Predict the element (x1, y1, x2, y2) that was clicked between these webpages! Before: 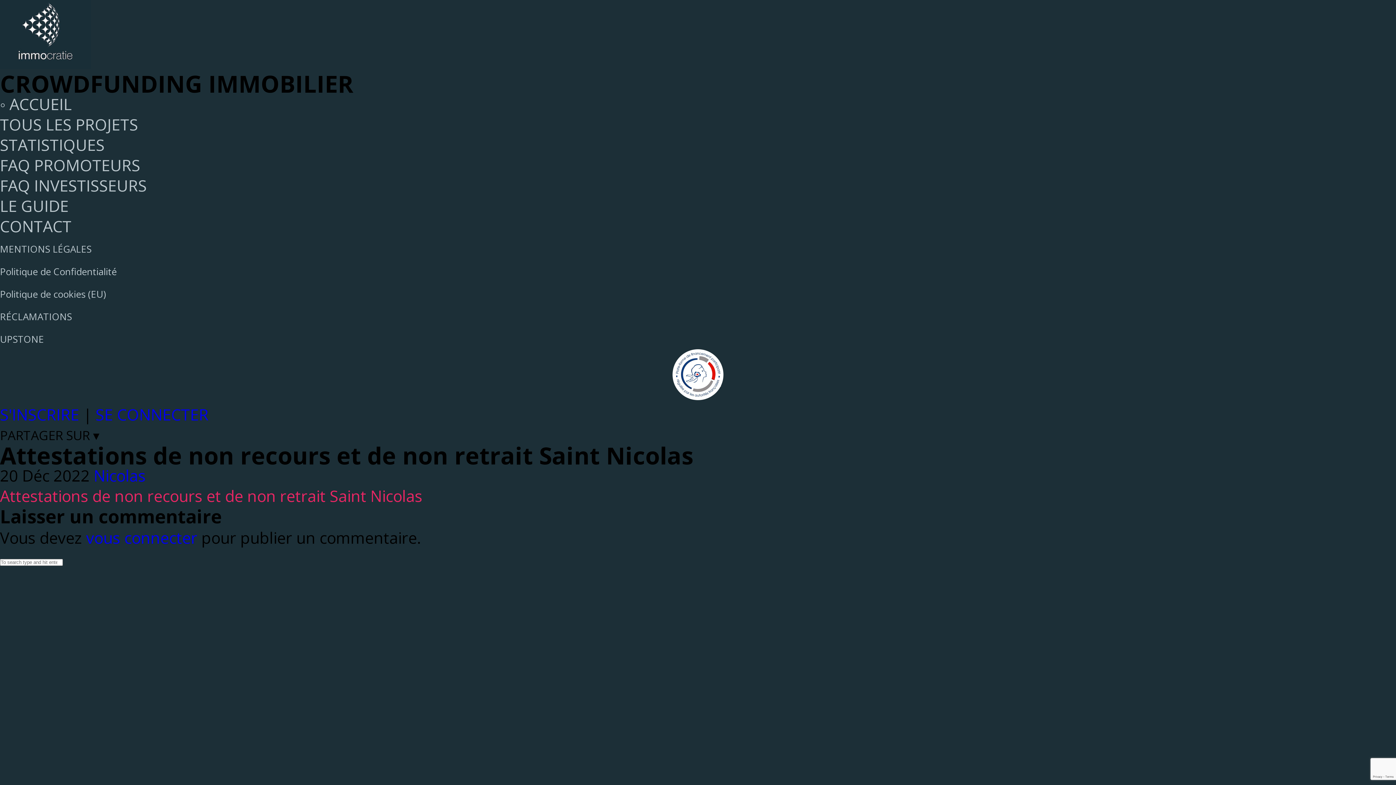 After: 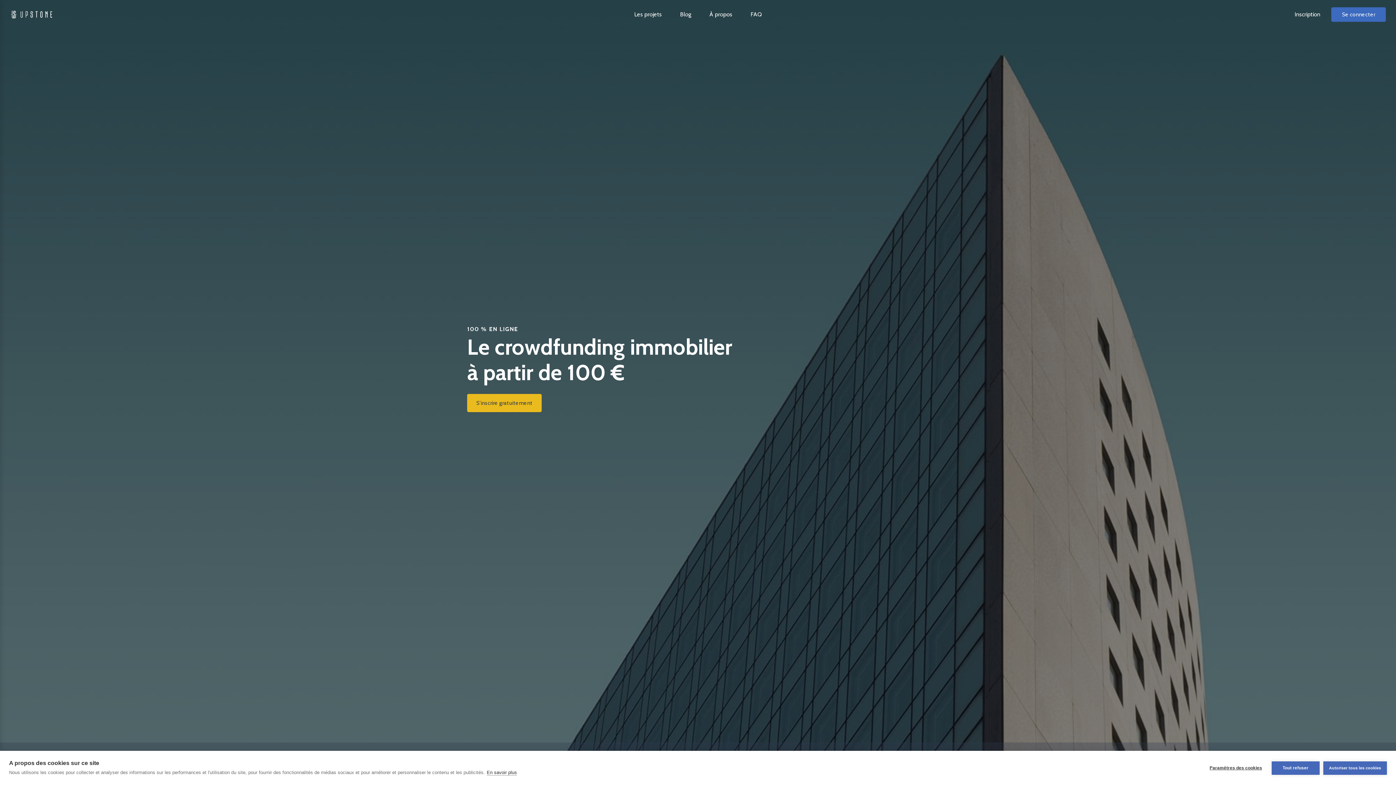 Action: label: UPSTONE bbox: (0, 326, 44, 348)